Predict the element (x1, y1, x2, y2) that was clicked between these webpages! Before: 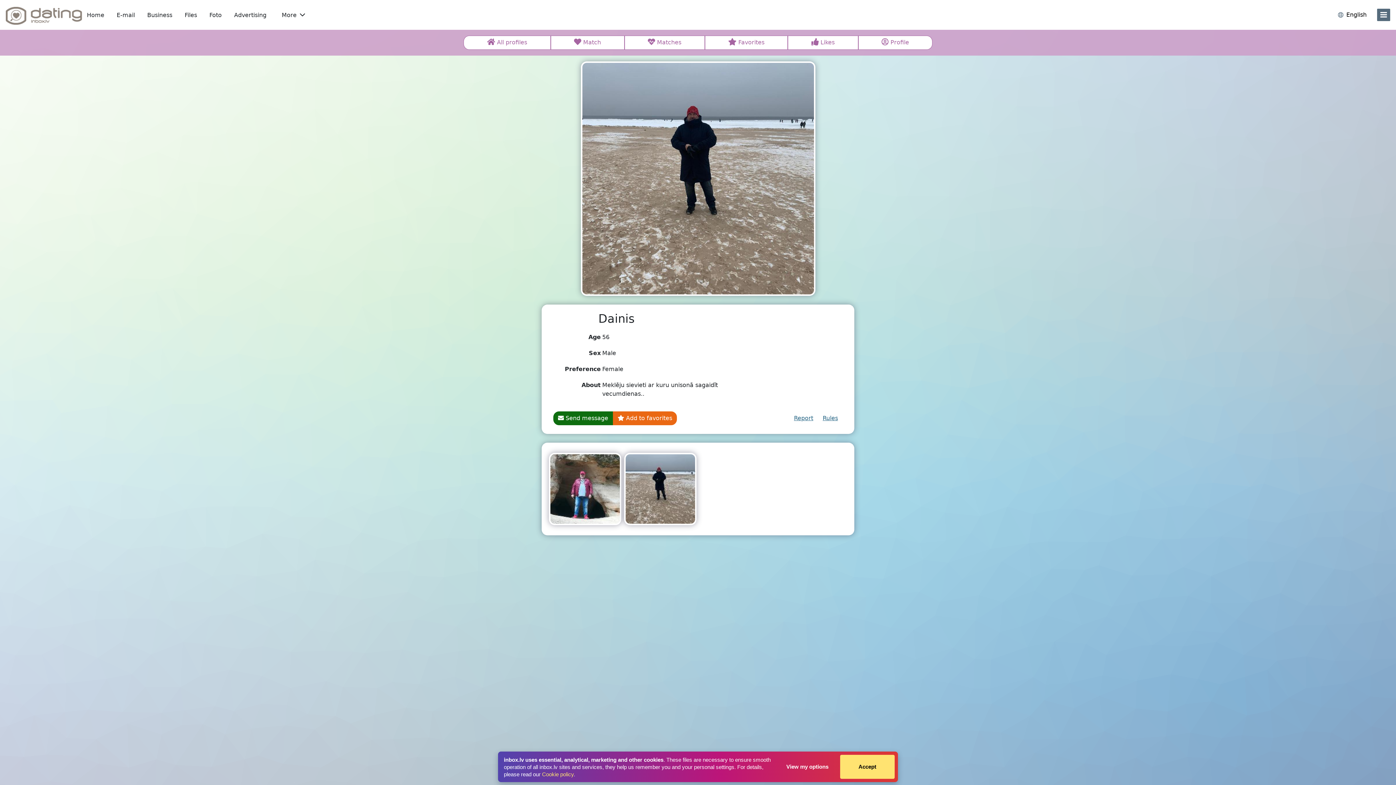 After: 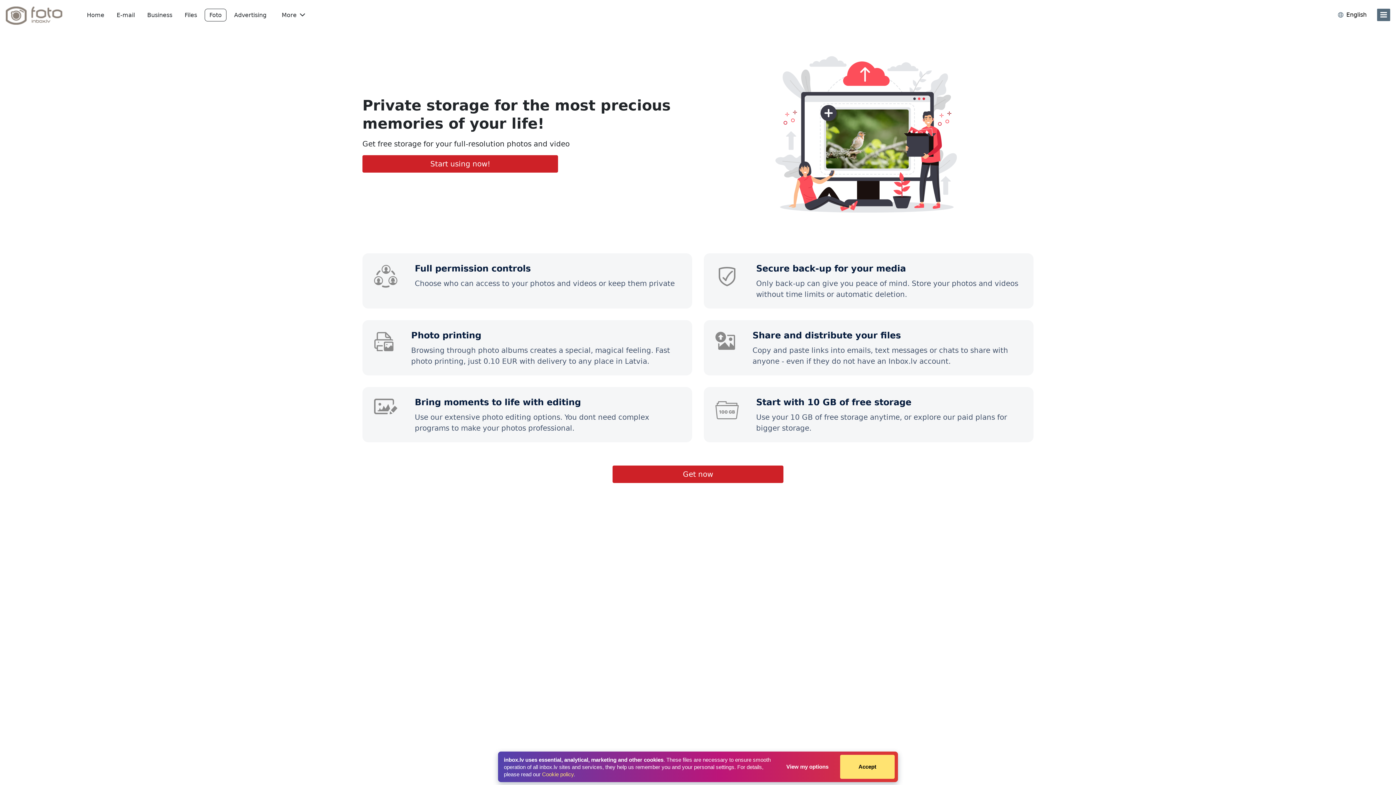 Action: bbox: (204, 8, 226, 21) label: Foto